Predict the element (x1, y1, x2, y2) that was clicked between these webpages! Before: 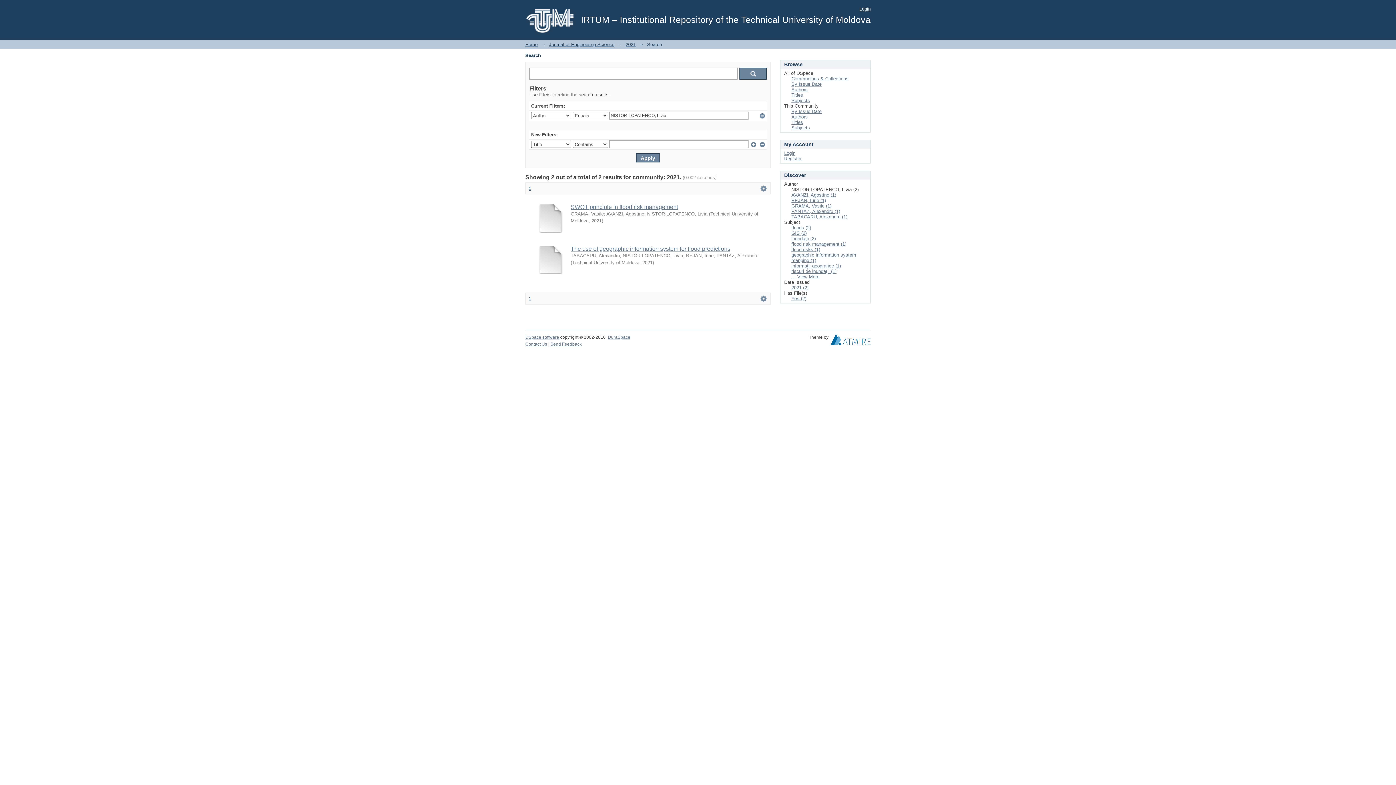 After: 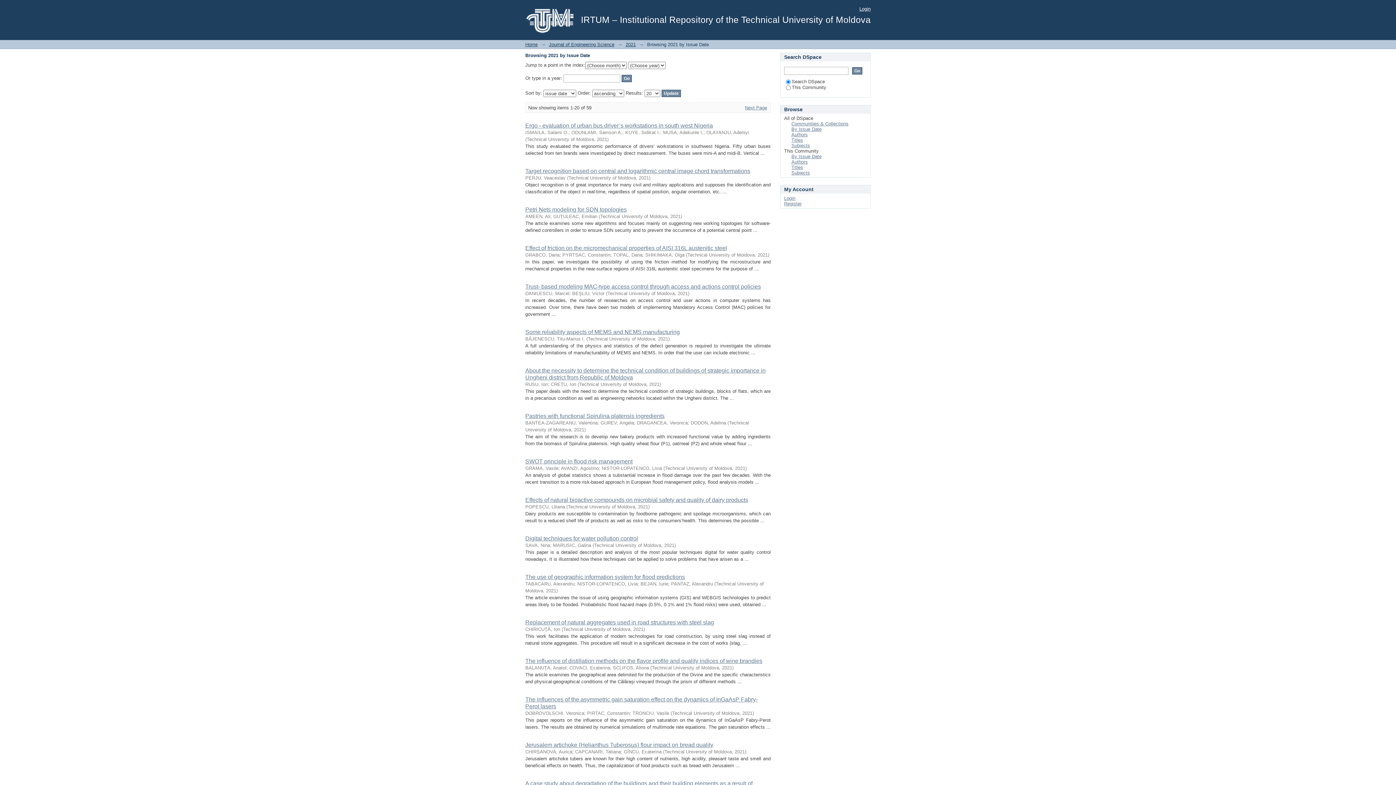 Action: label: By Issue Date bbox: (791, 108, 821, 114)